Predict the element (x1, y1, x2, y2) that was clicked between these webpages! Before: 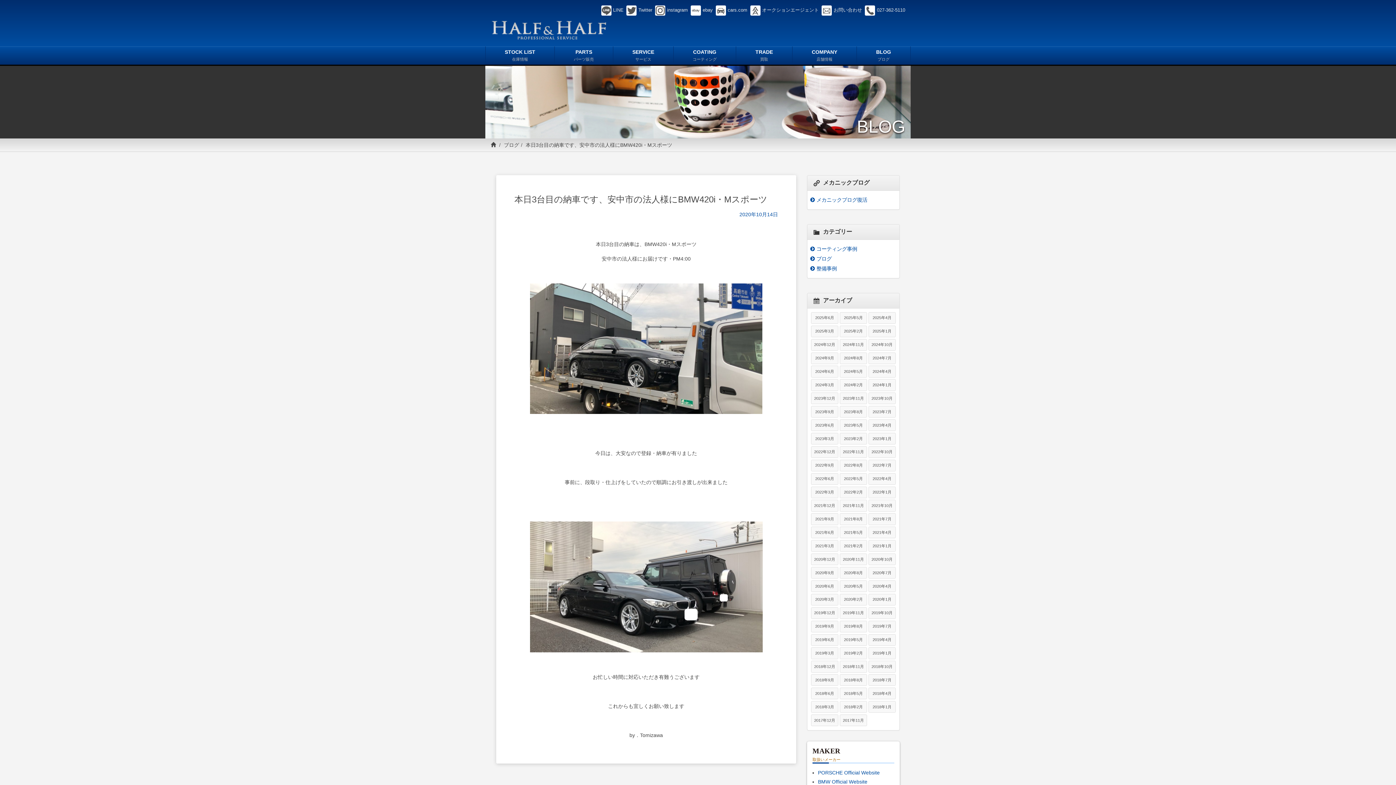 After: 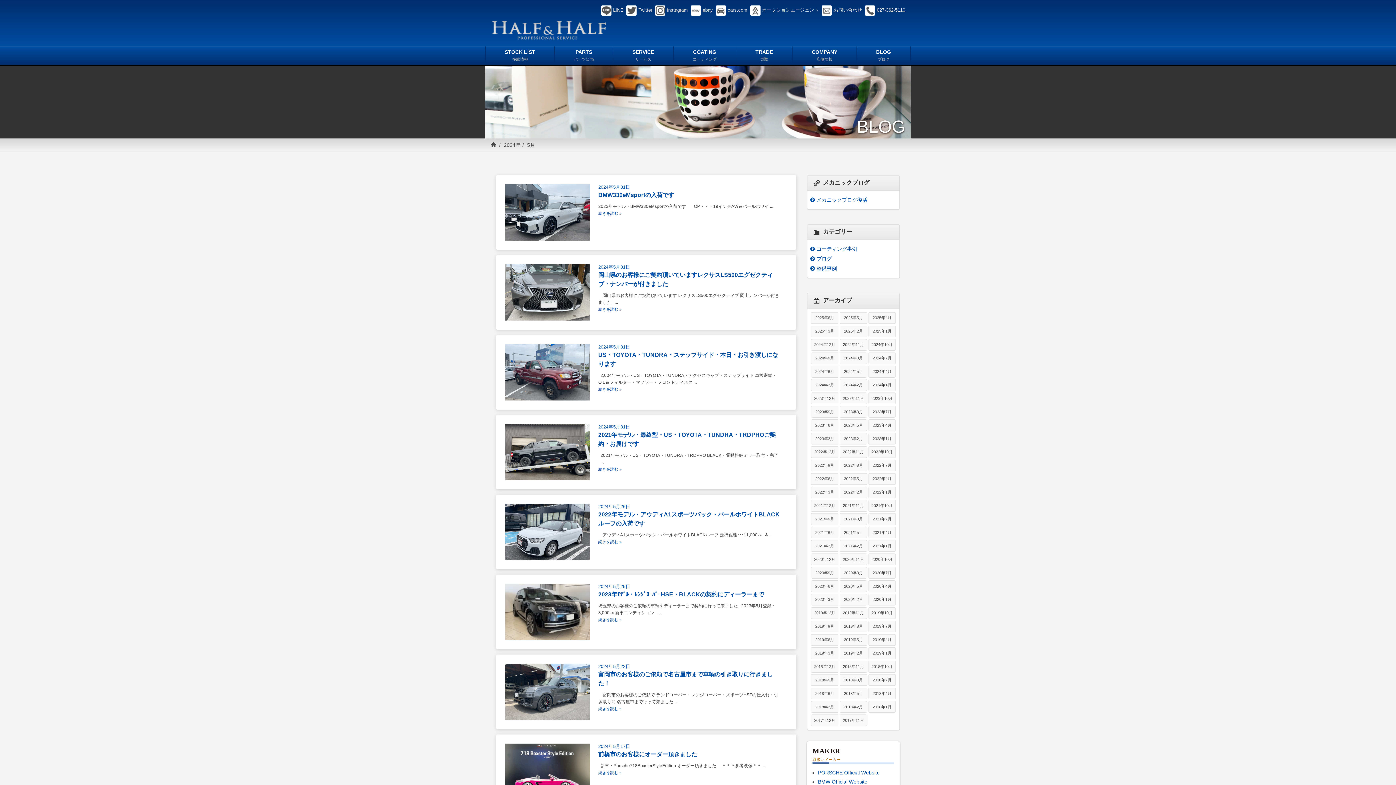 Action: bbox: (840, 365, 867, 377) label: 2024年5月